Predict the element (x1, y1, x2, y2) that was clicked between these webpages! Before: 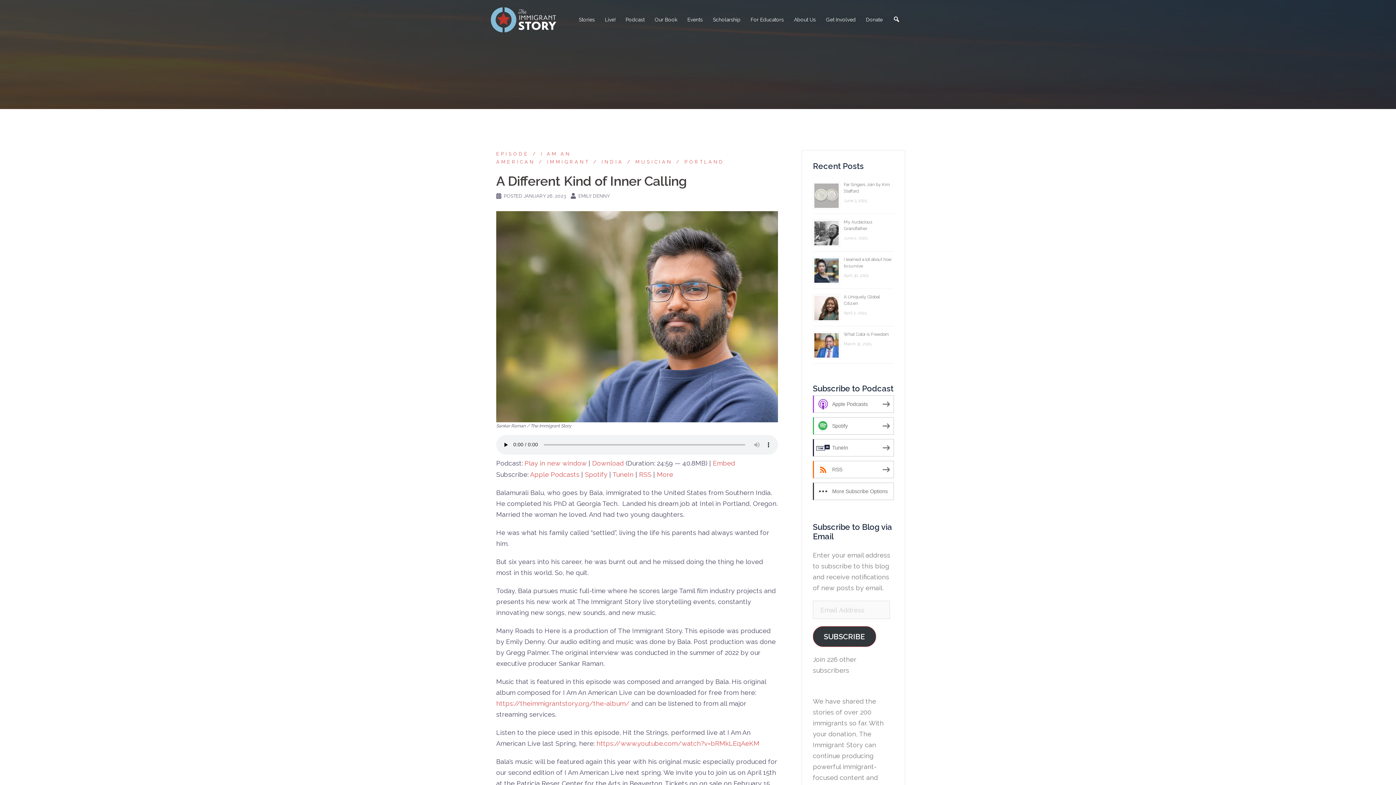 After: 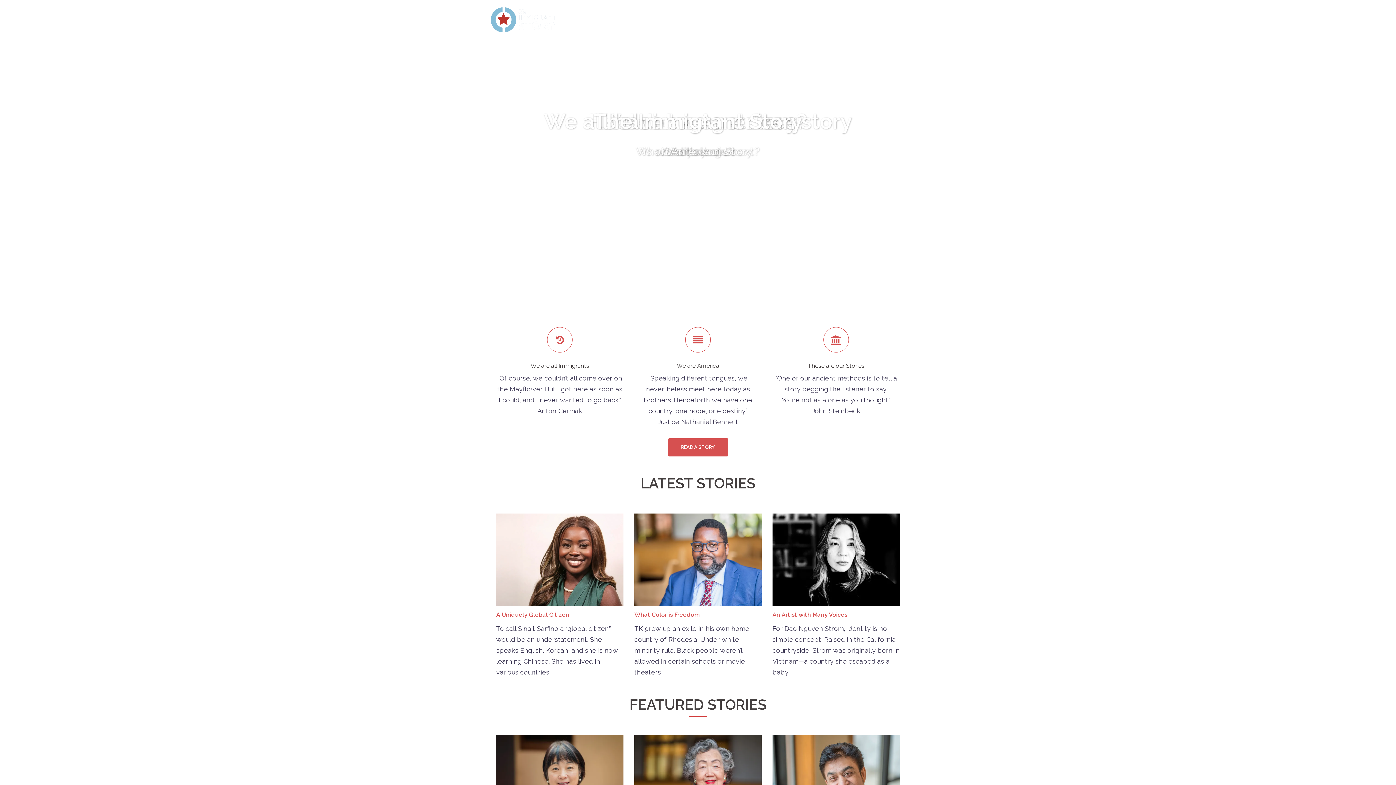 Action: bbox: (490, 15, 556, 23)